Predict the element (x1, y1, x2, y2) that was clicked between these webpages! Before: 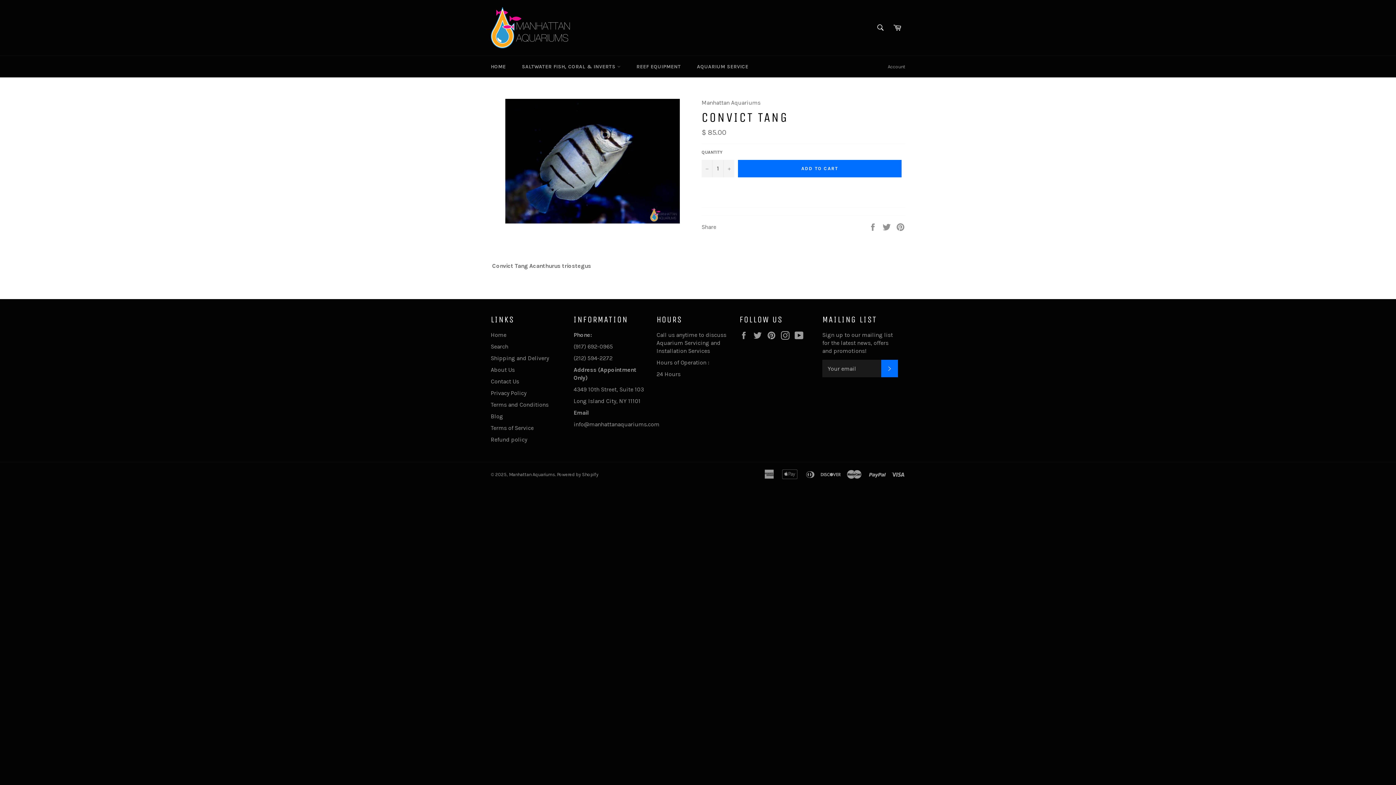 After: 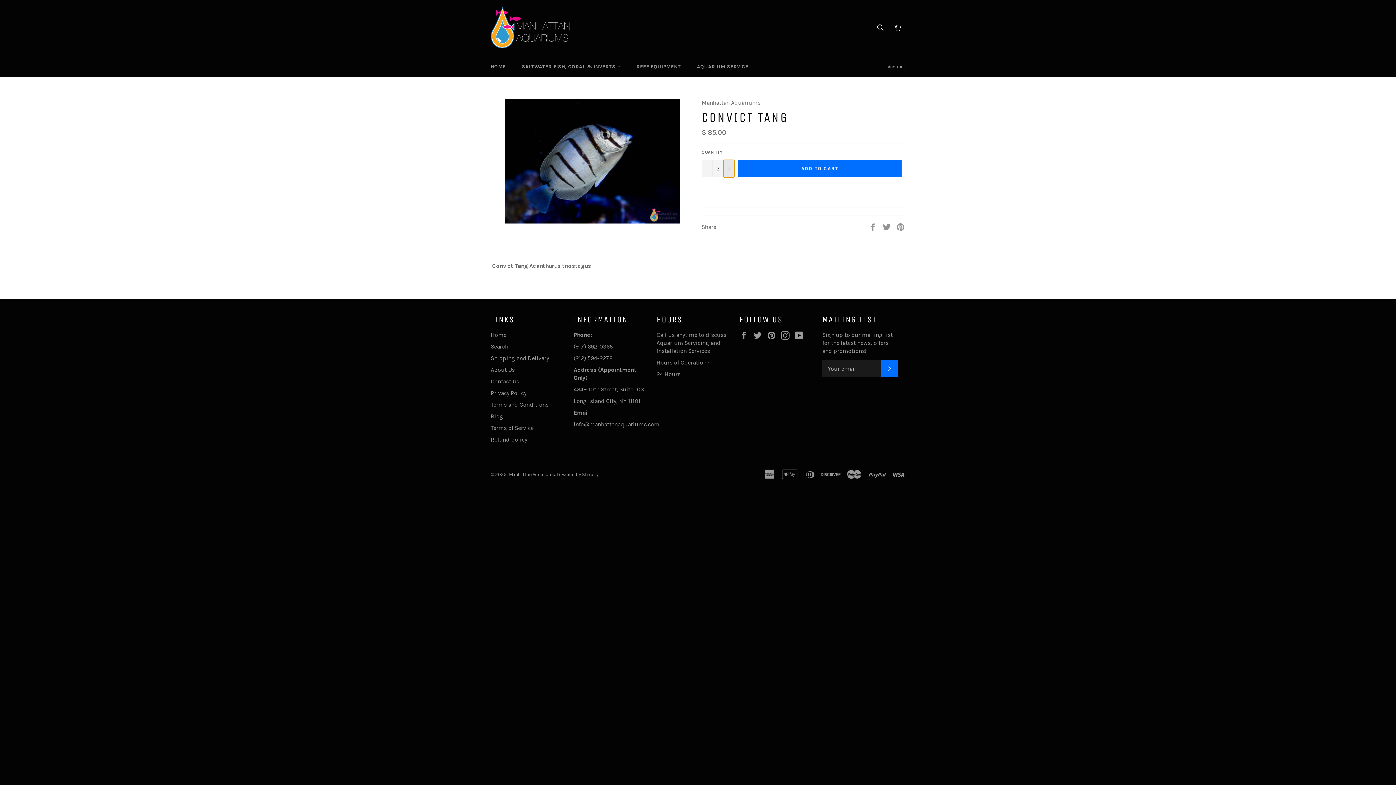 Action: bbox: (723, 159, 734, 177) label: Increase item quantity by one